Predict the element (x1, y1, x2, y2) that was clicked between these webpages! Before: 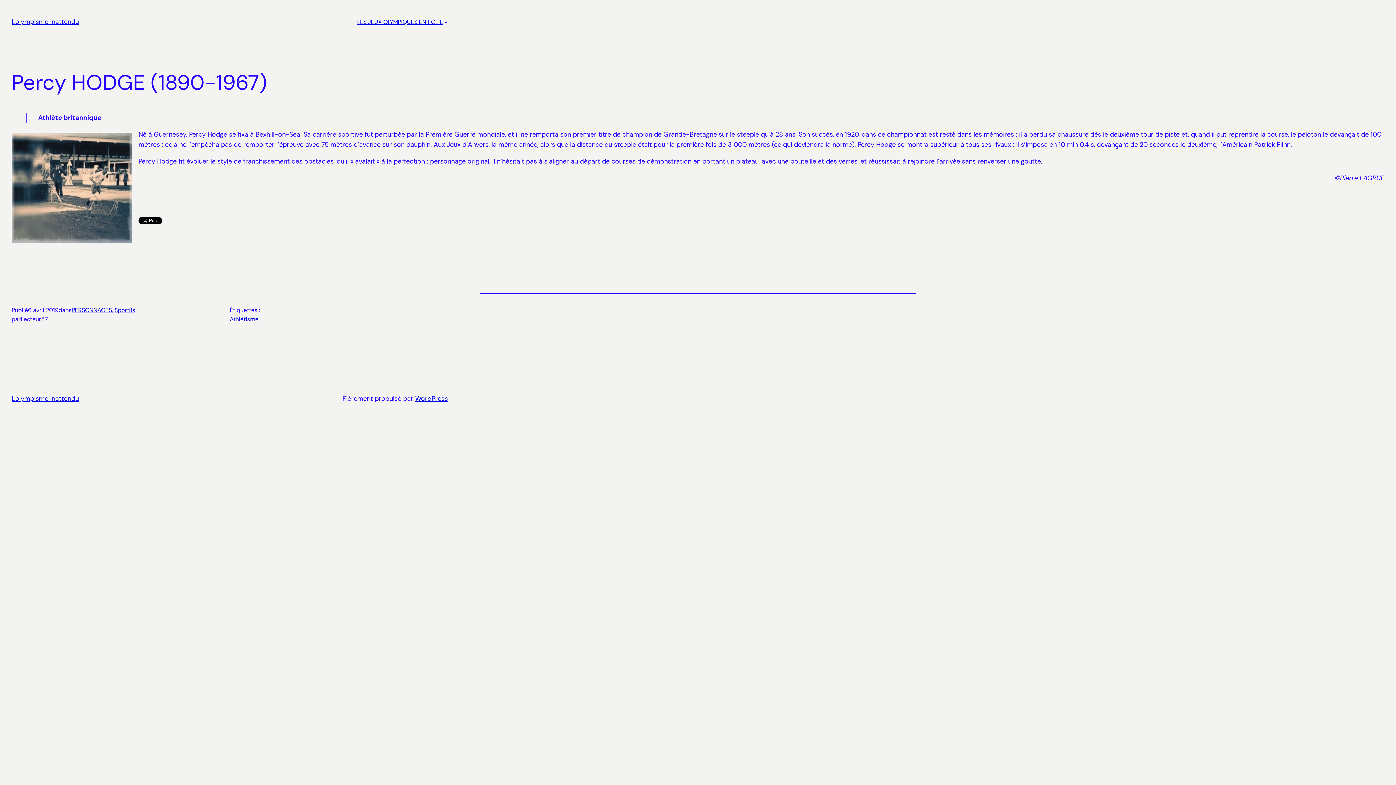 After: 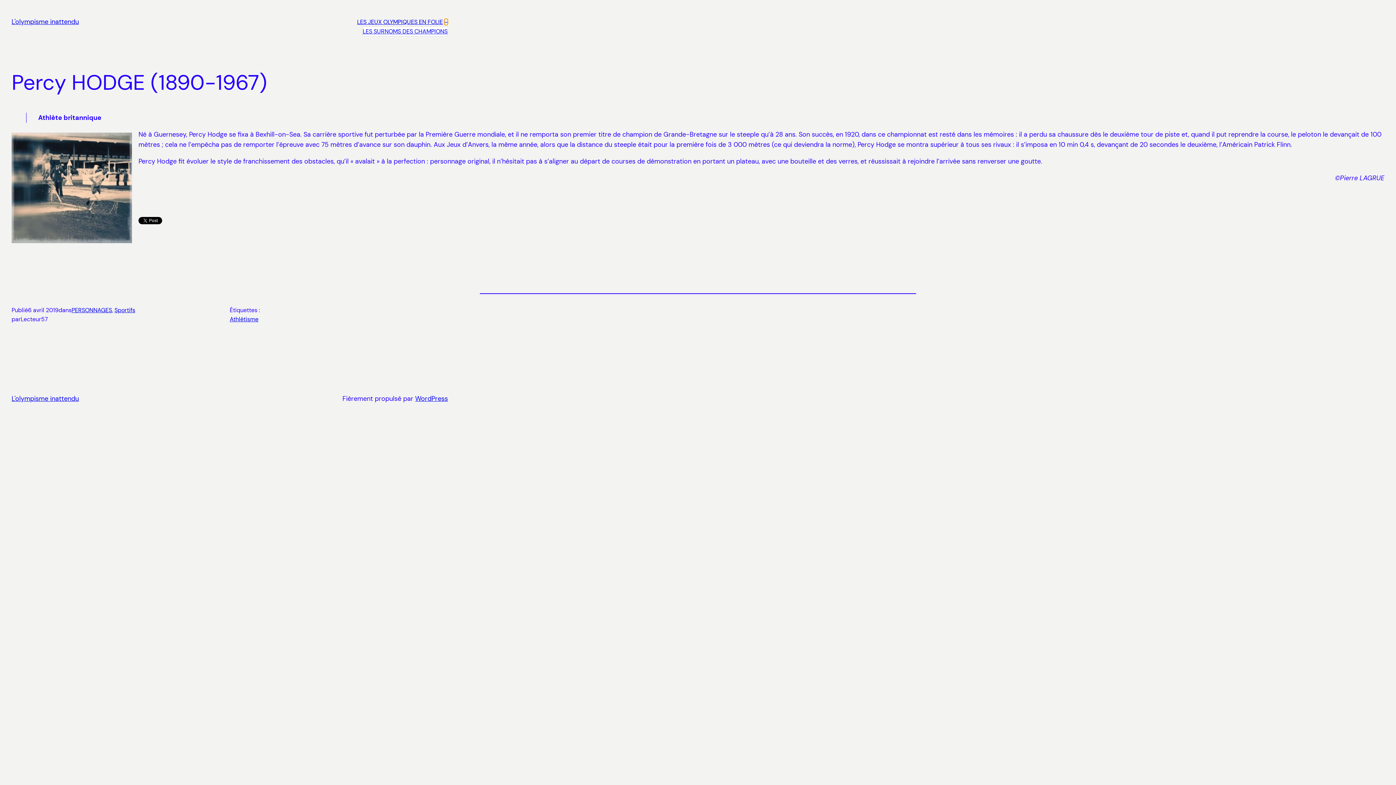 Action: label: Sous-menu LES JEUX OLYMPIQUES EN FOLIE bbox: (444, 20, 448, 23)